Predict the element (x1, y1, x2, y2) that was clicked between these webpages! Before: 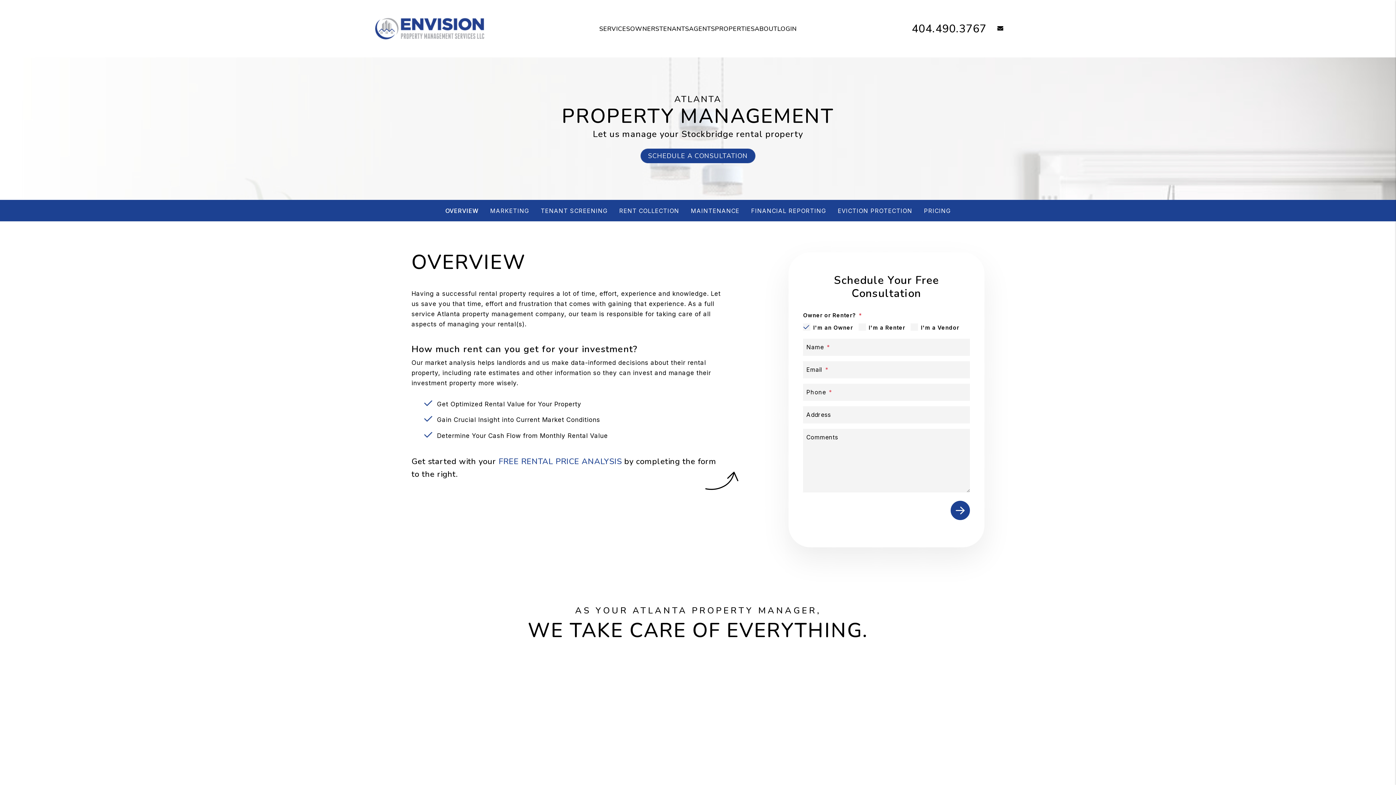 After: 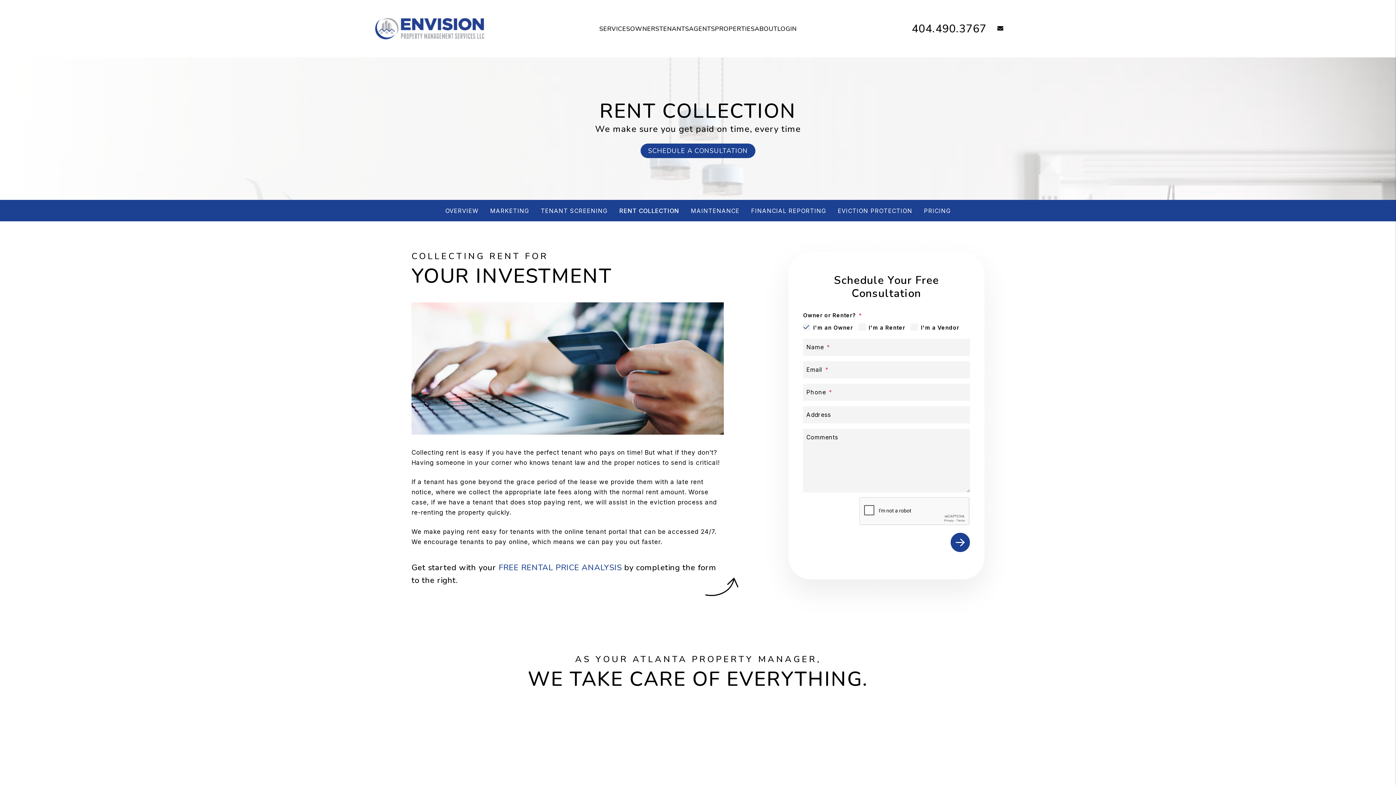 Action: bbox: (821, 677, 966, 751) label: RENT COLLECTION

We make sure you get paid on time, every time. You no longer have to worry about rent showing up in your bank account because we take care of everything so you have to worry about nothing.